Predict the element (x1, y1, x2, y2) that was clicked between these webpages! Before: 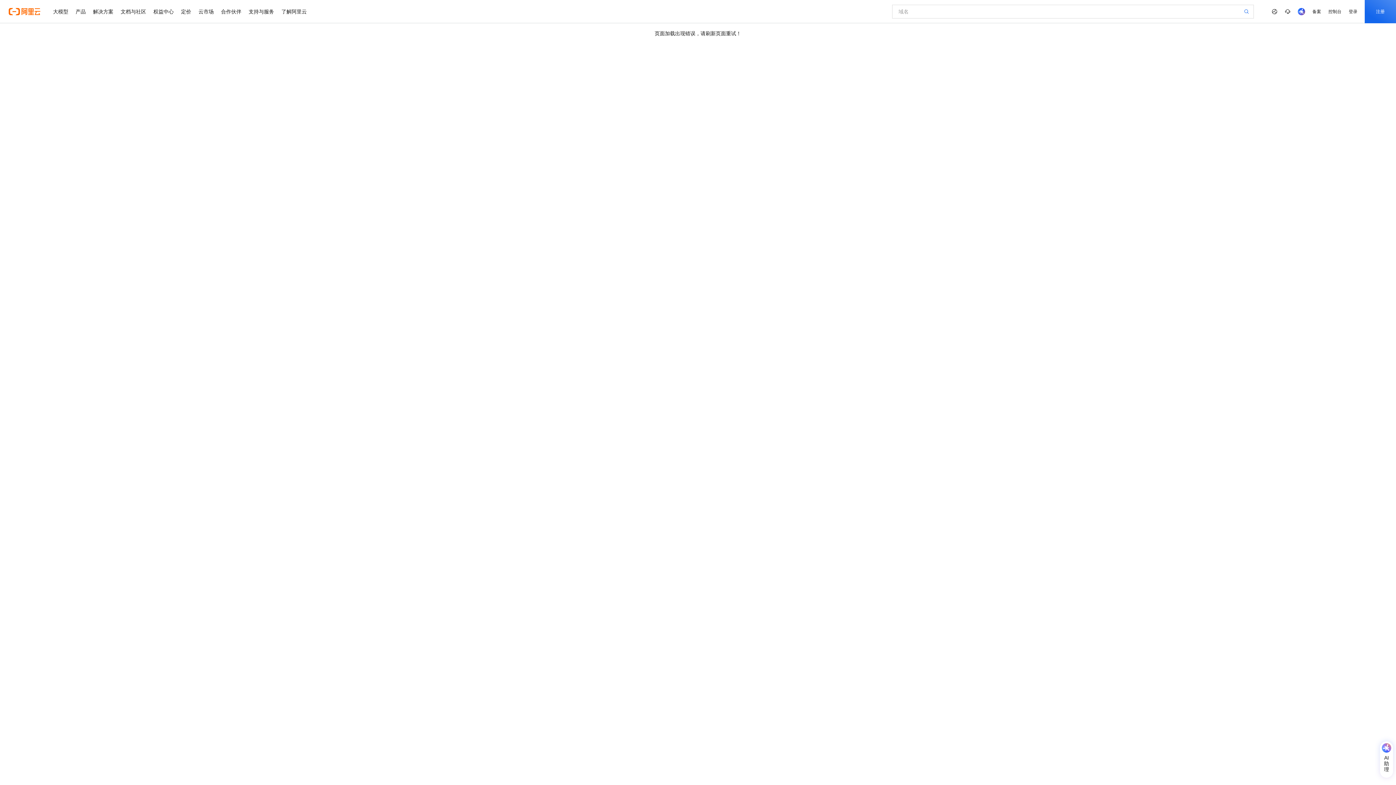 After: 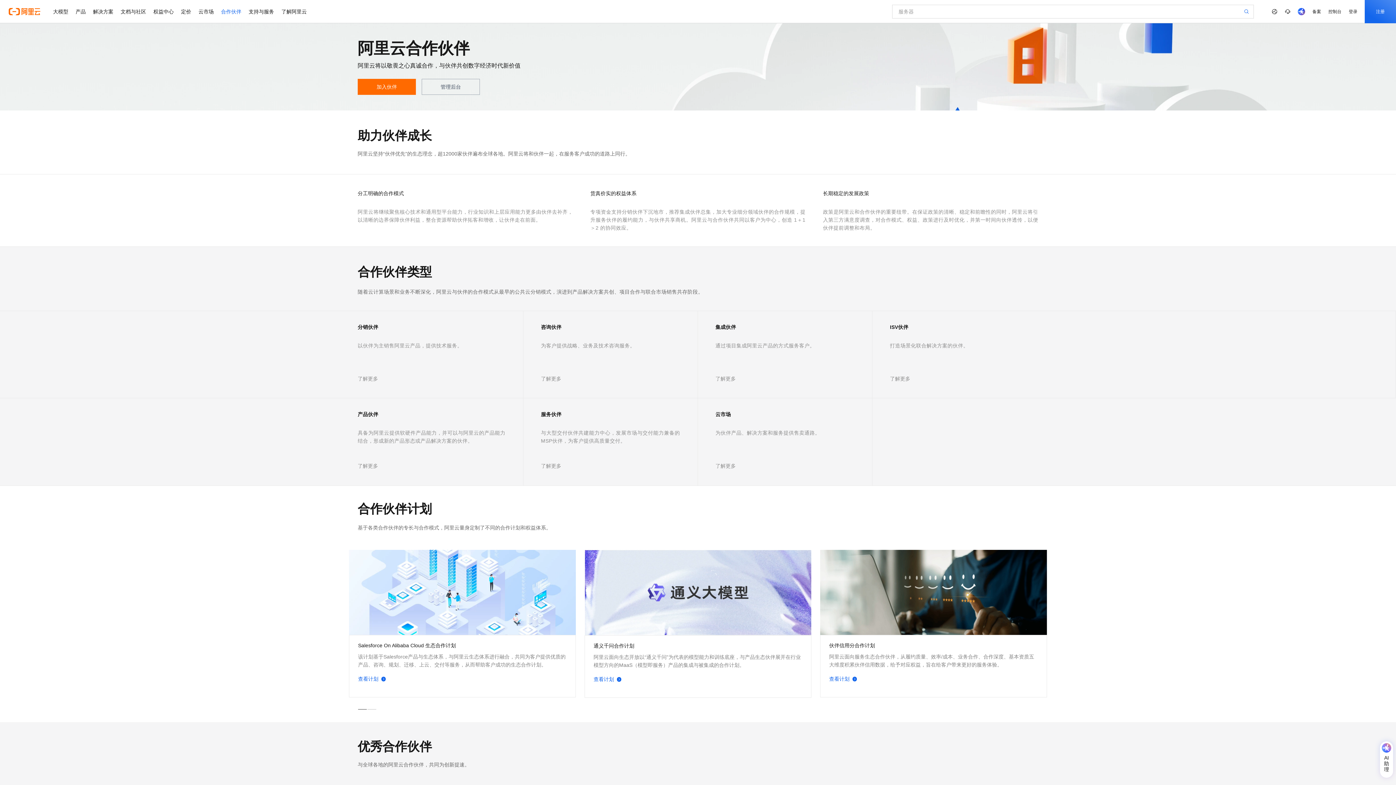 Action: label: 合作伙伴 bbox: (217, 0, 245, 23)